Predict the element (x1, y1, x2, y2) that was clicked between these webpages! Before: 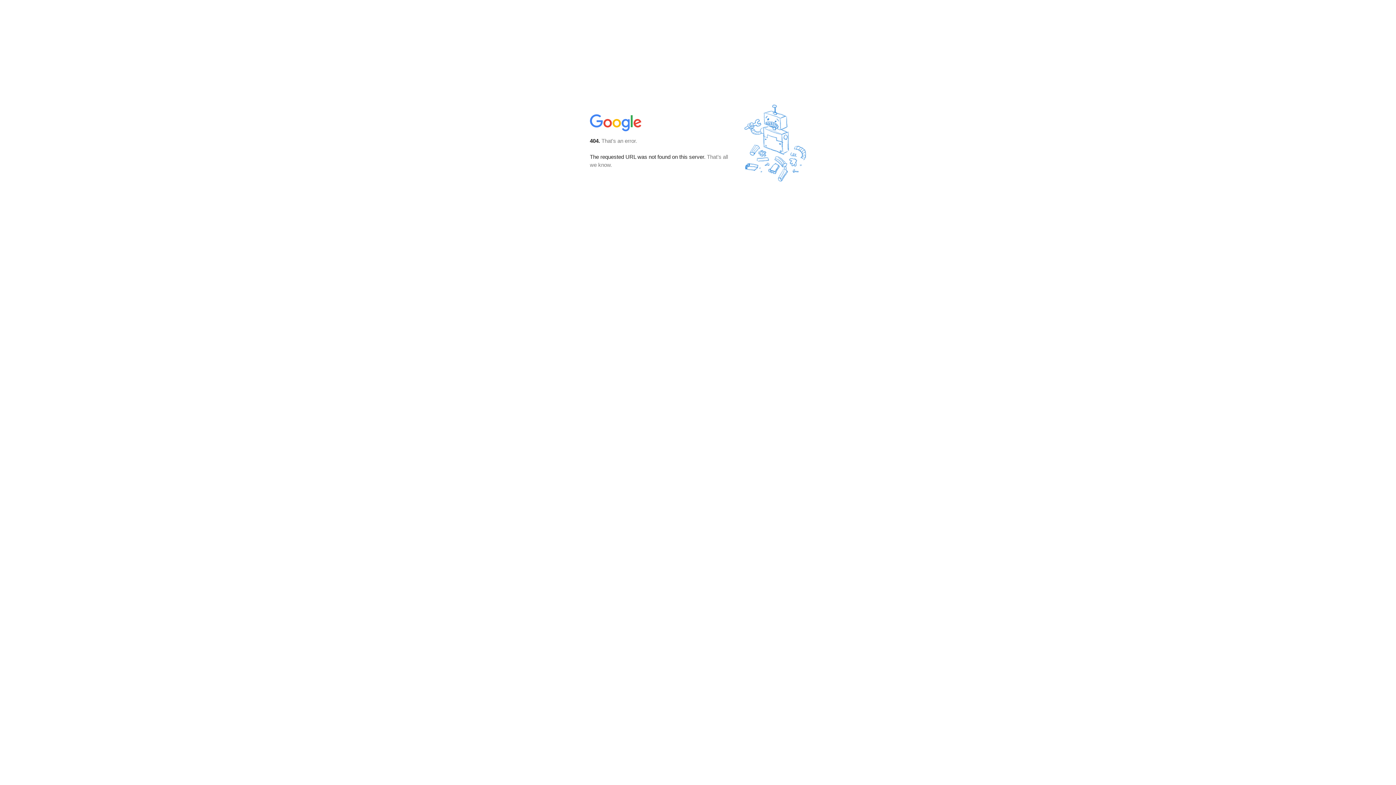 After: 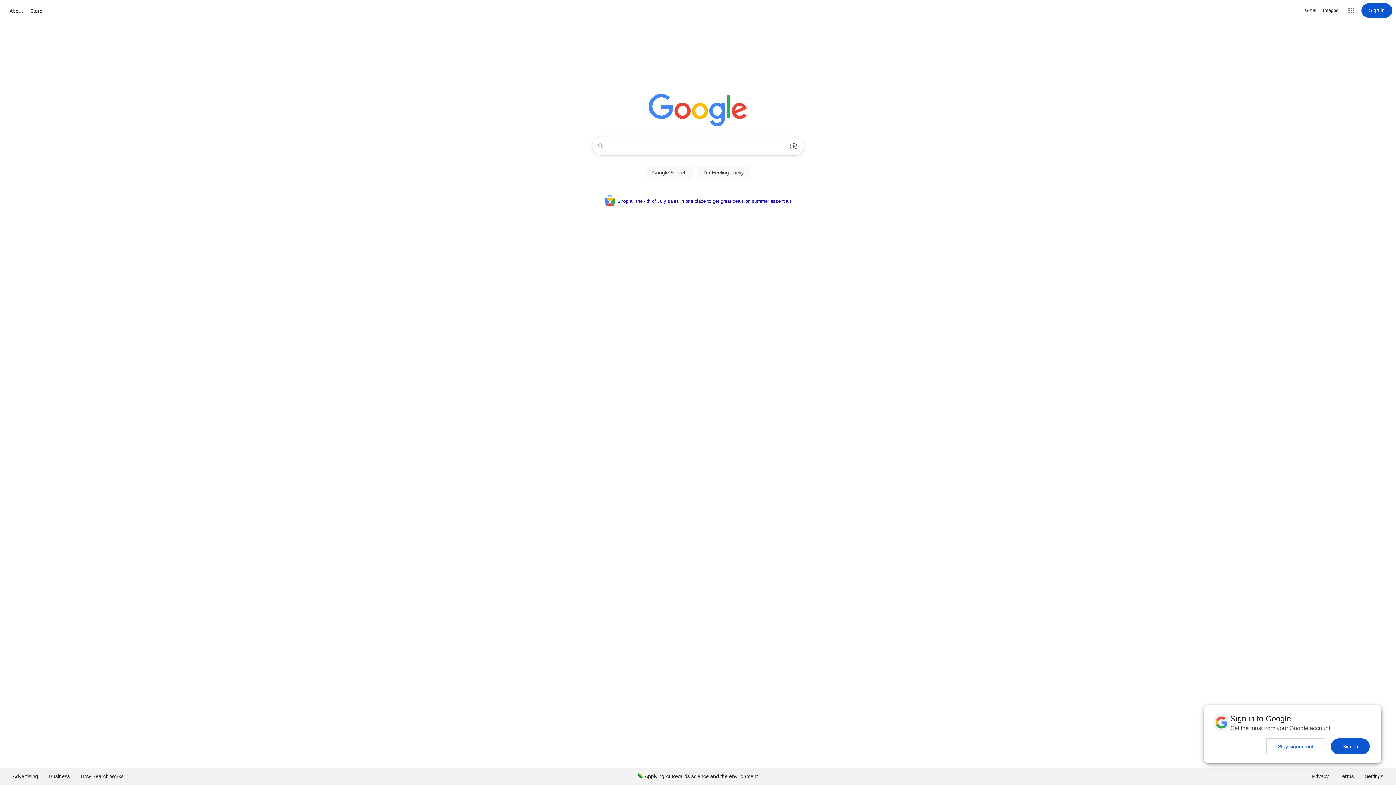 Action: bbox: (590, 127, 642, 134)